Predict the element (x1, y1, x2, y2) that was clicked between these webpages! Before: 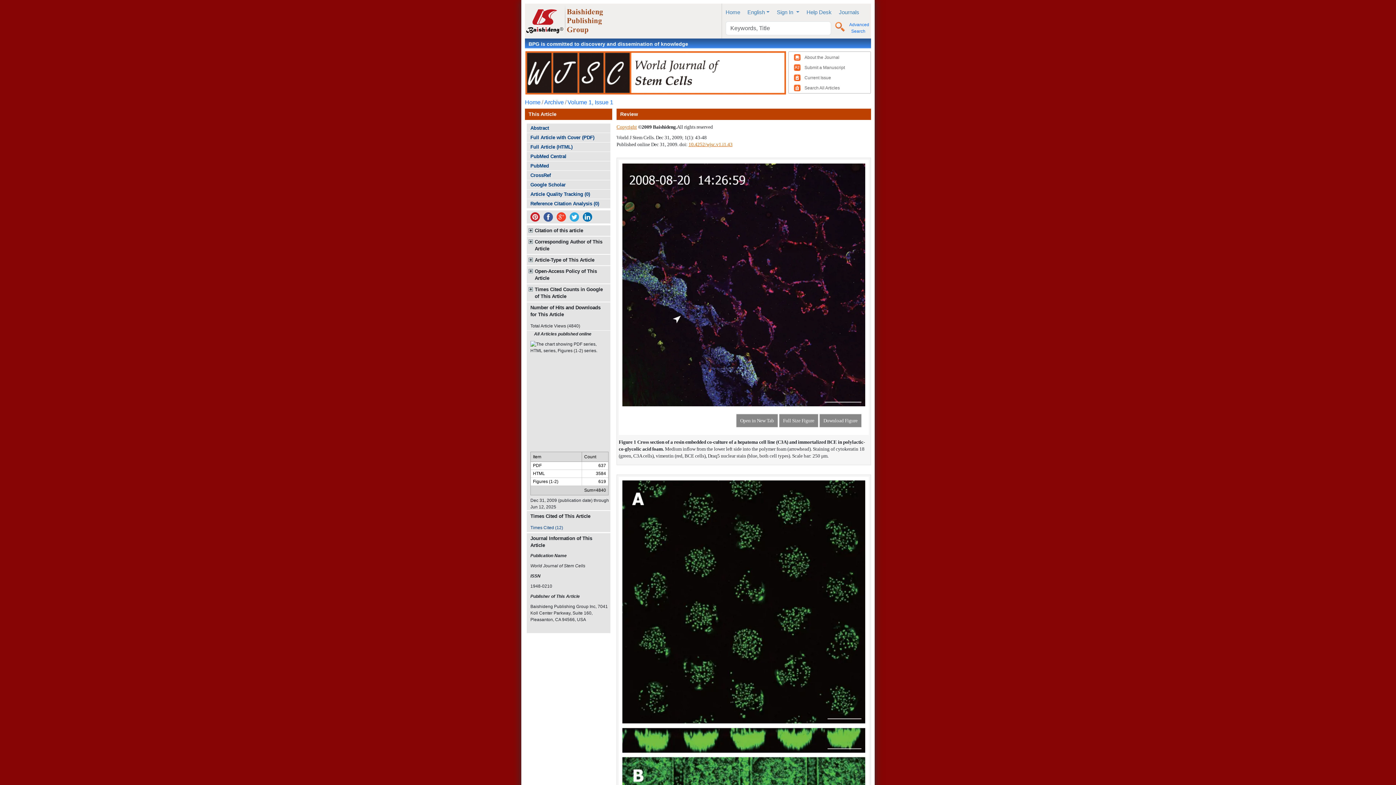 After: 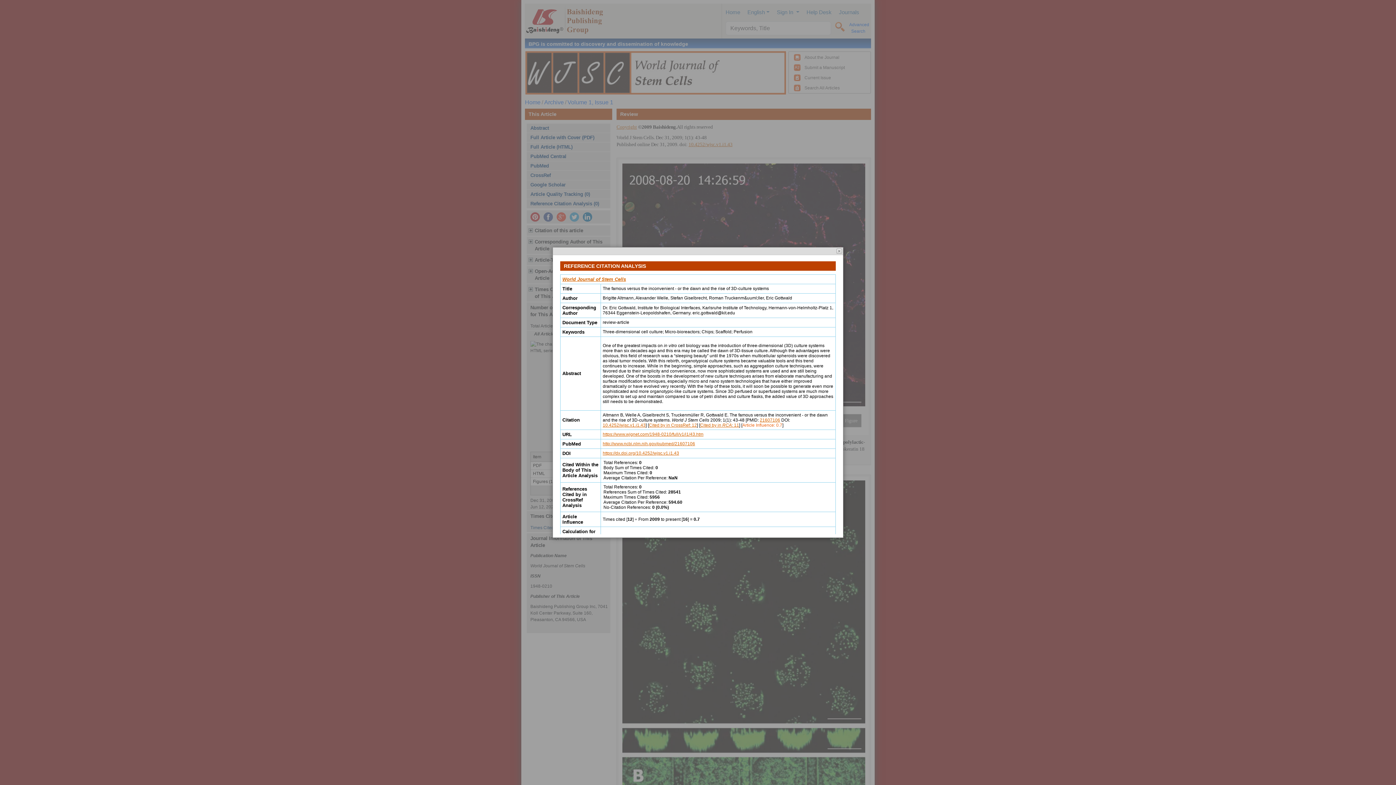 Action: label: Reference Citation Analysis (0) bbox: (526, 199, 610, 208)